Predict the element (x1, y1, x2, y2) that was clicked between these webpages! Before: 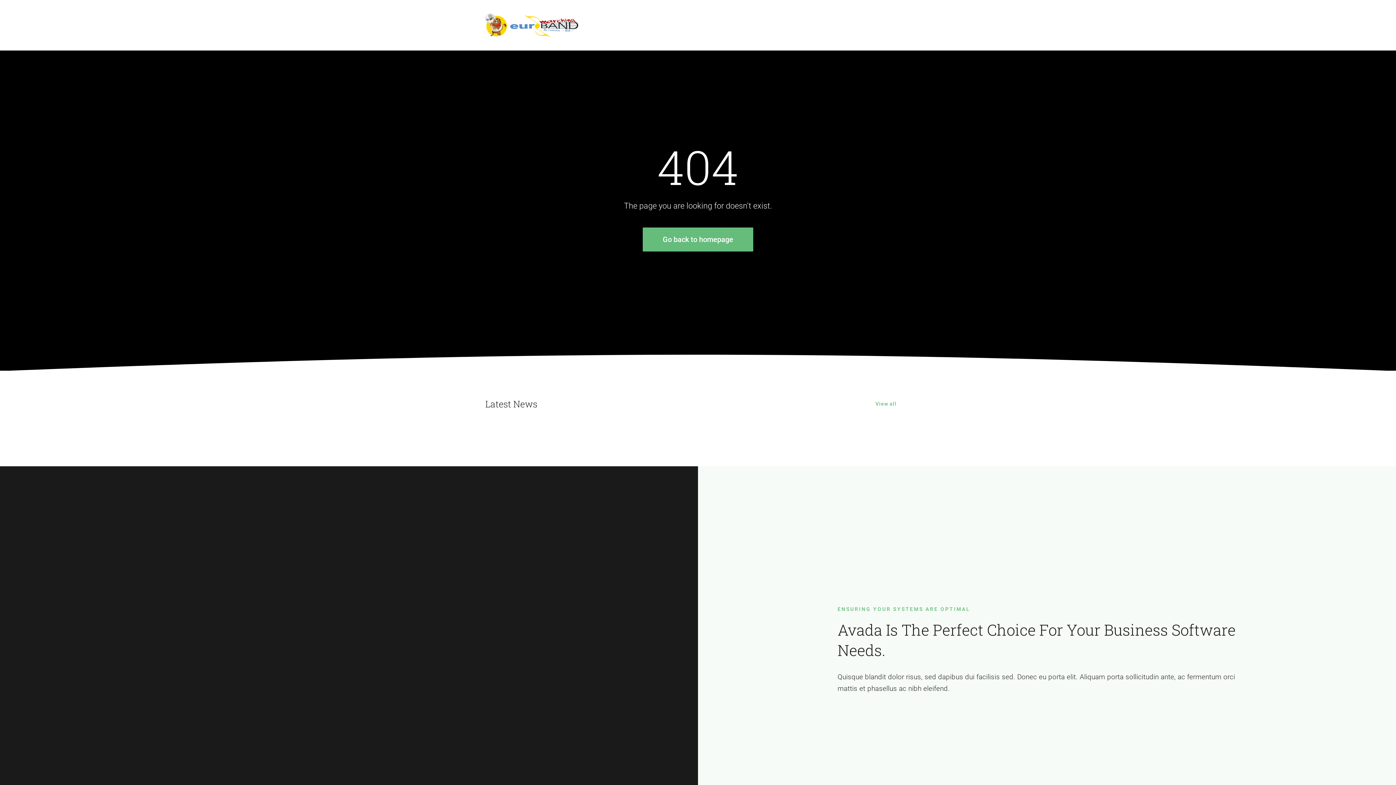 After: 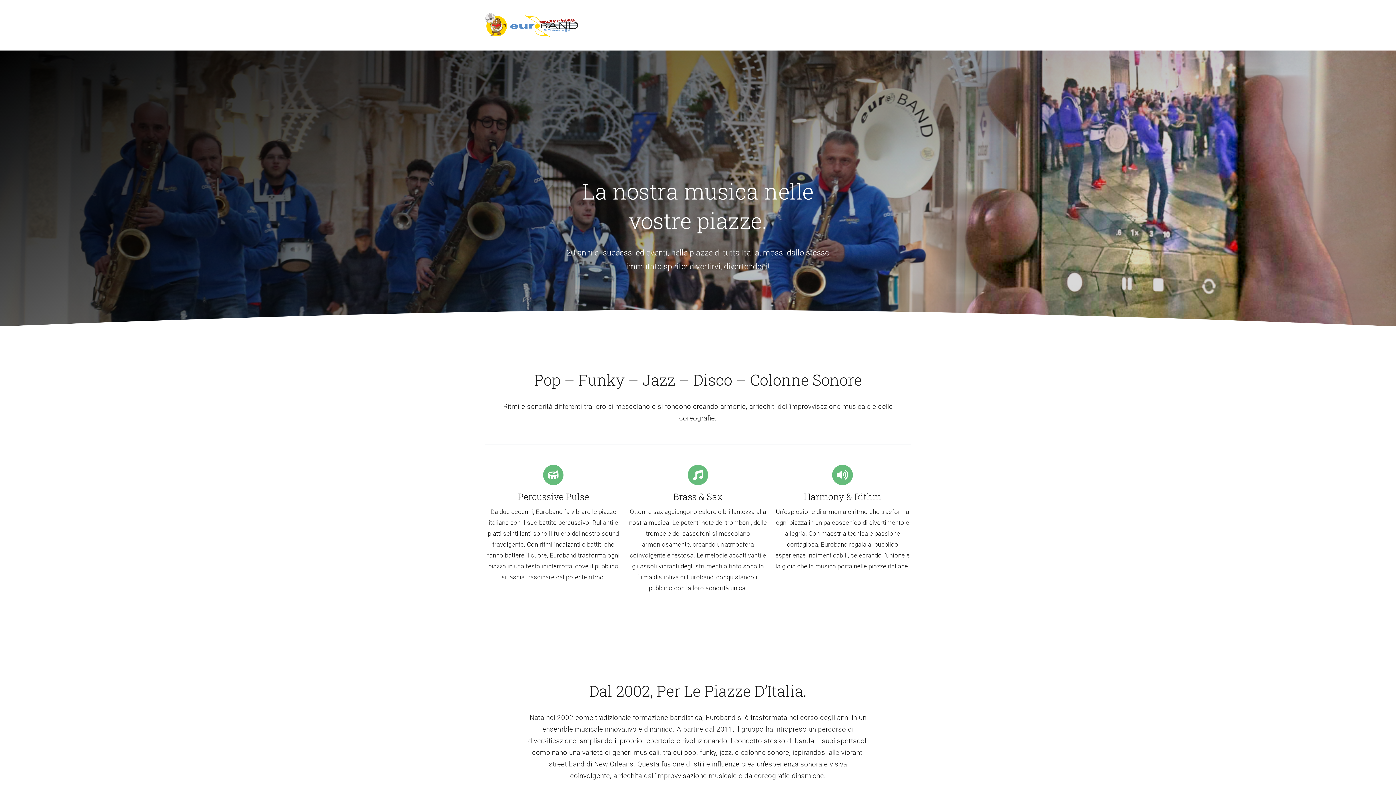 Action: label: euroband_logo bbox: (485, 12, 579, 21)